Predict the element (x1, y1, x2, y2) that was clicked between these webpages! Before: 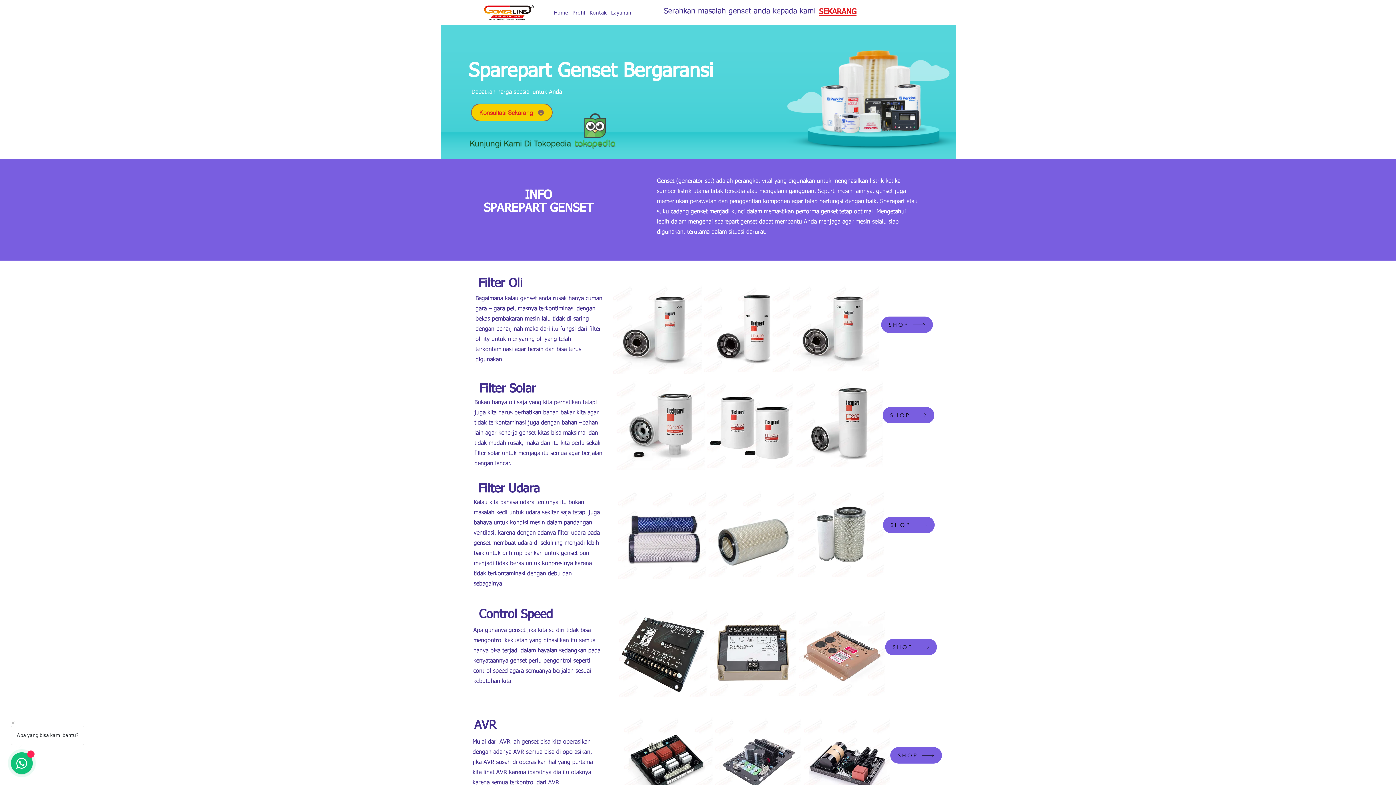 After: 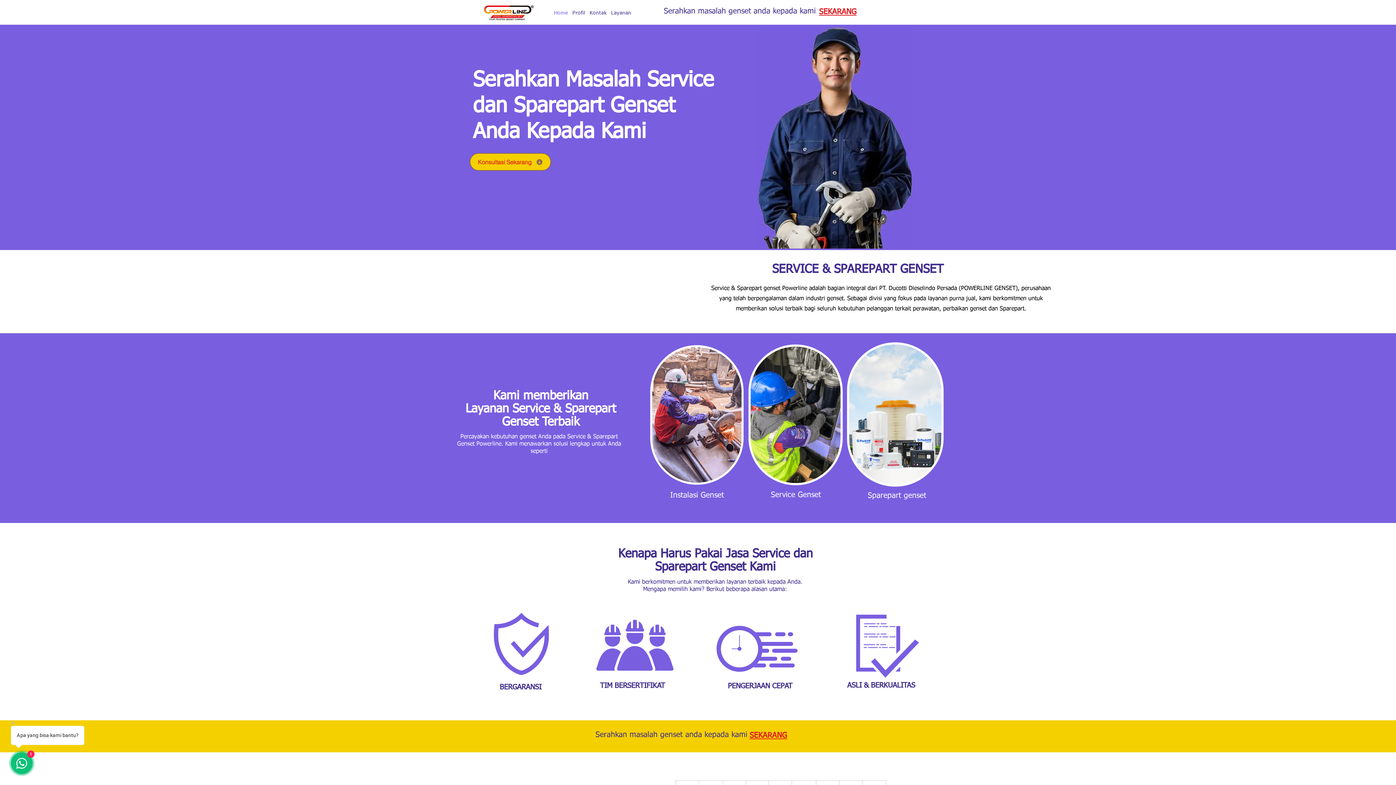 Action: bbox: (482, 3, 535, 21)